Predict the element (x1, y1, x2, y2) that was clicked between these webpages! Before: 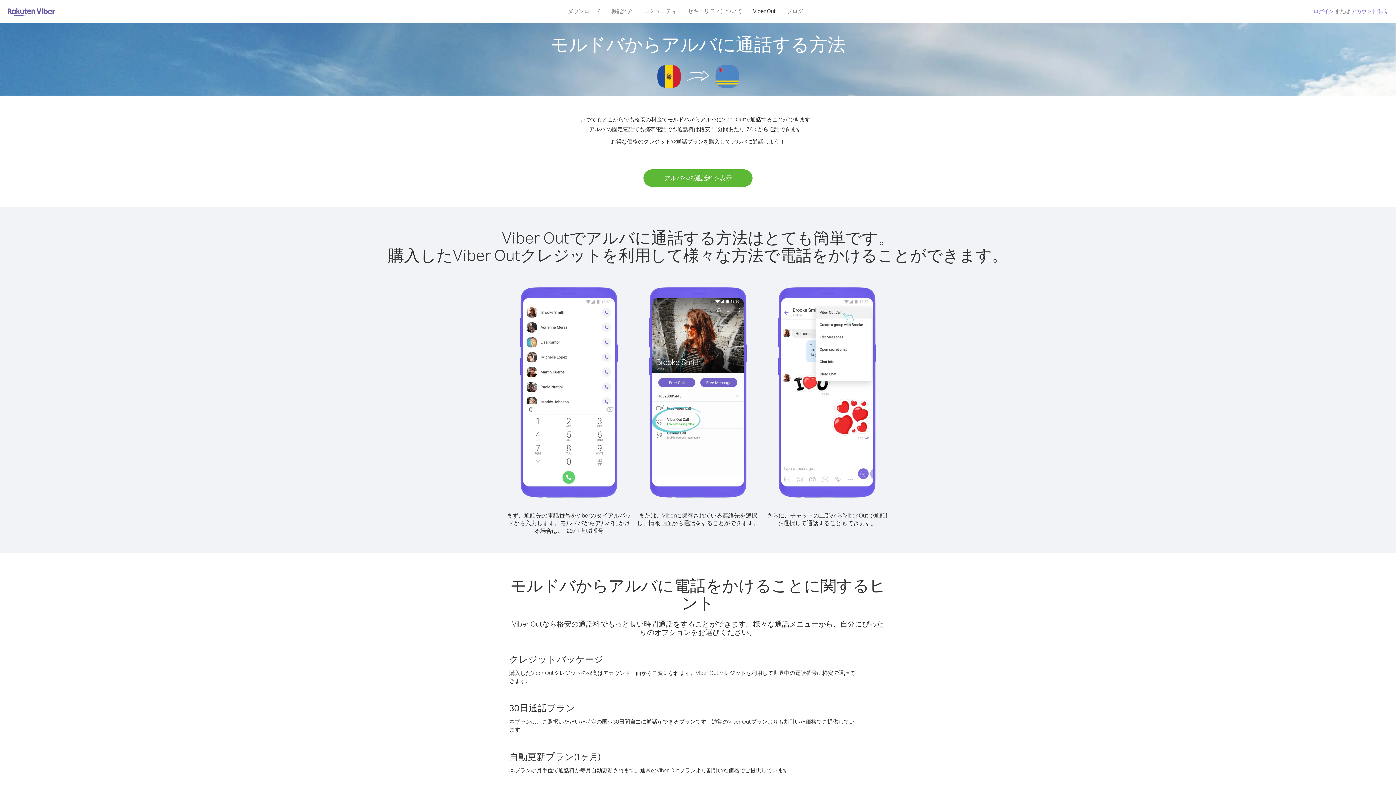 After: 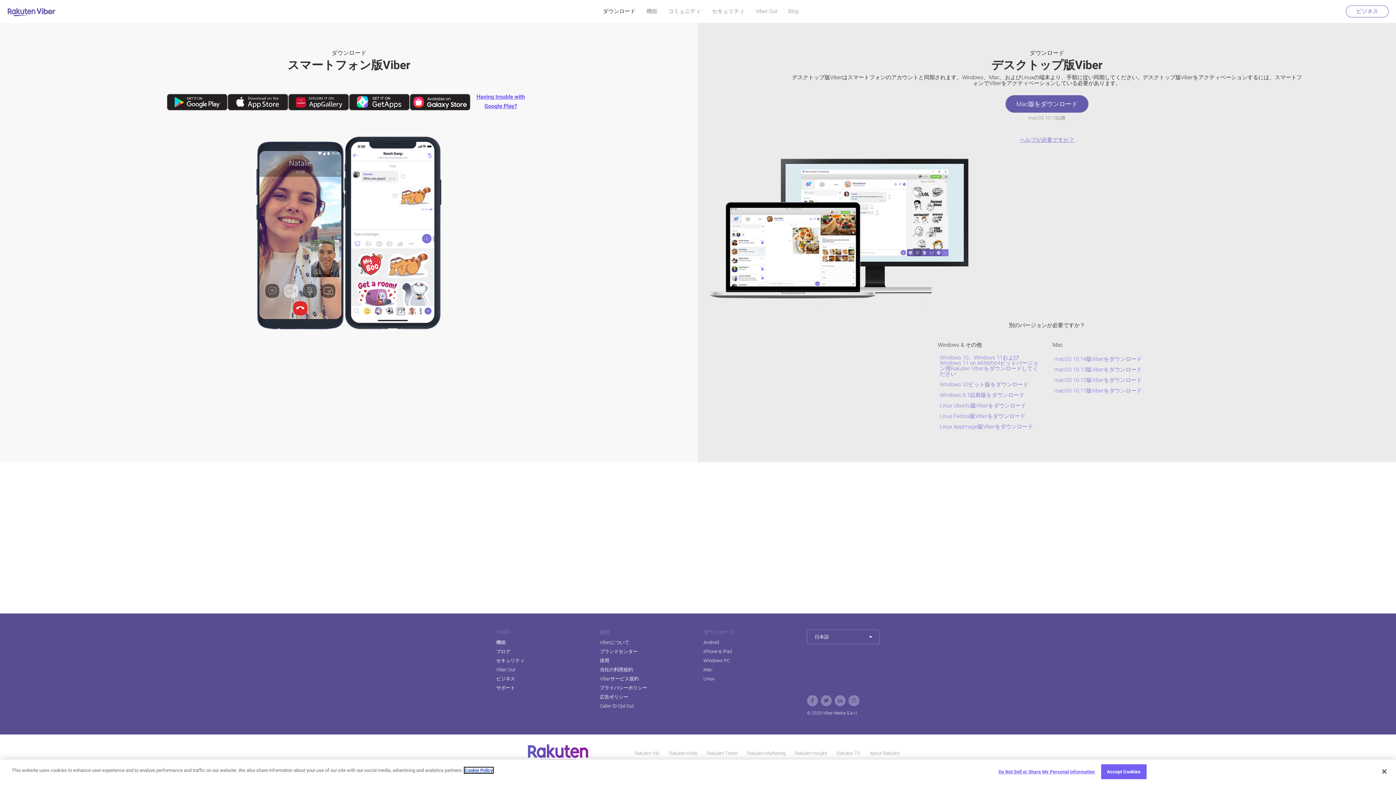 Action: label: ダウンロード bbox: (562, 5, 606, 16)